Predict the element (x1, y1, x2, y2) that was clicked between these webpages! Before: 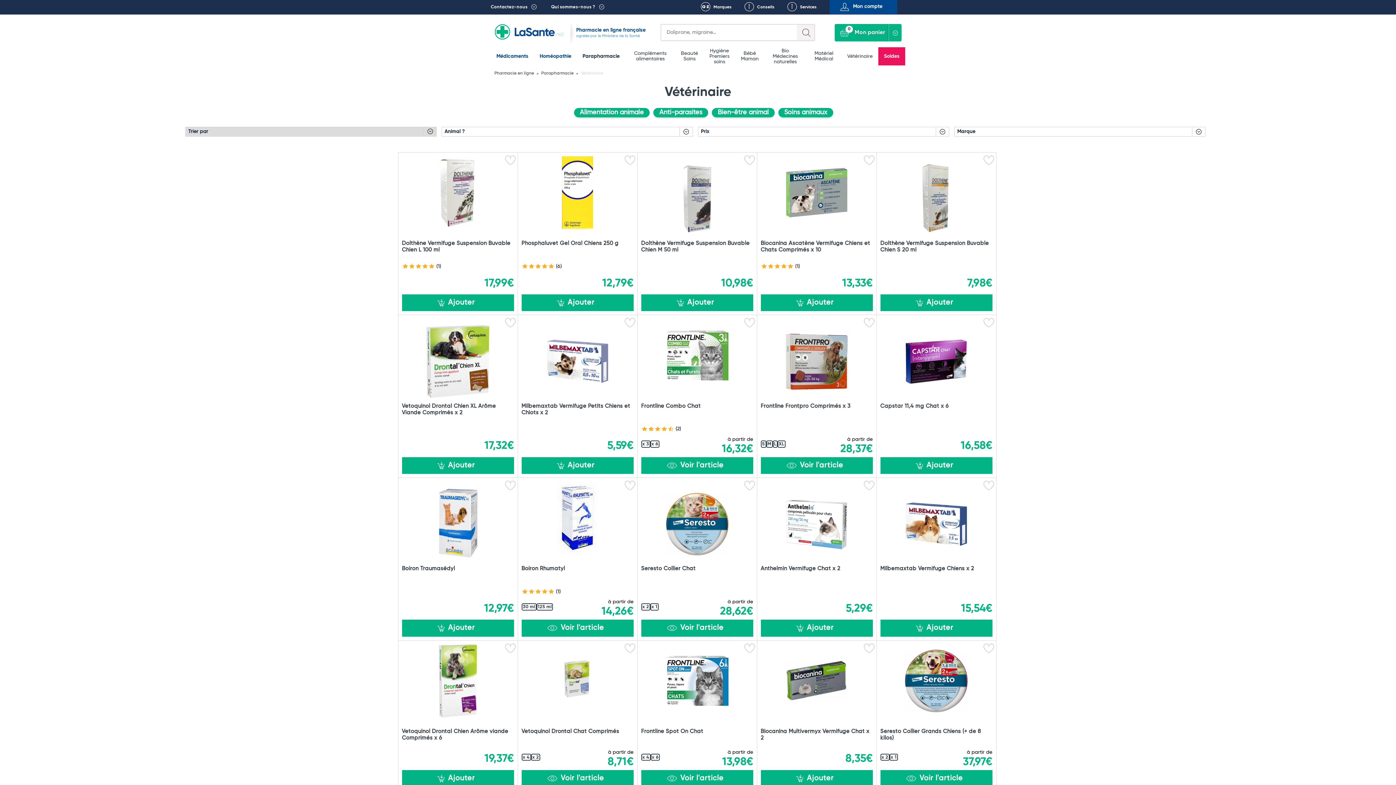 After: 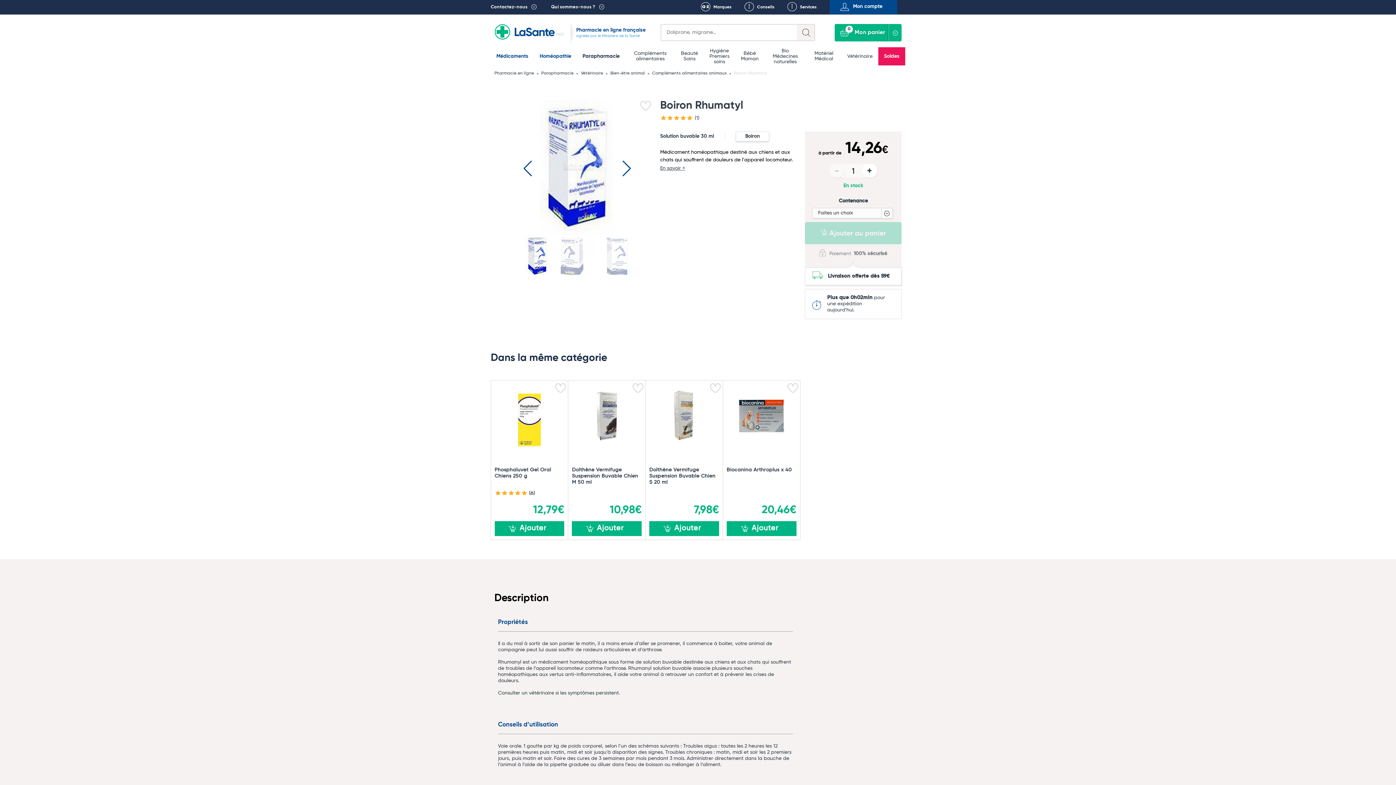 Action: bbox: (521, 565, 633, 572) label: Boiron Rhumatyl